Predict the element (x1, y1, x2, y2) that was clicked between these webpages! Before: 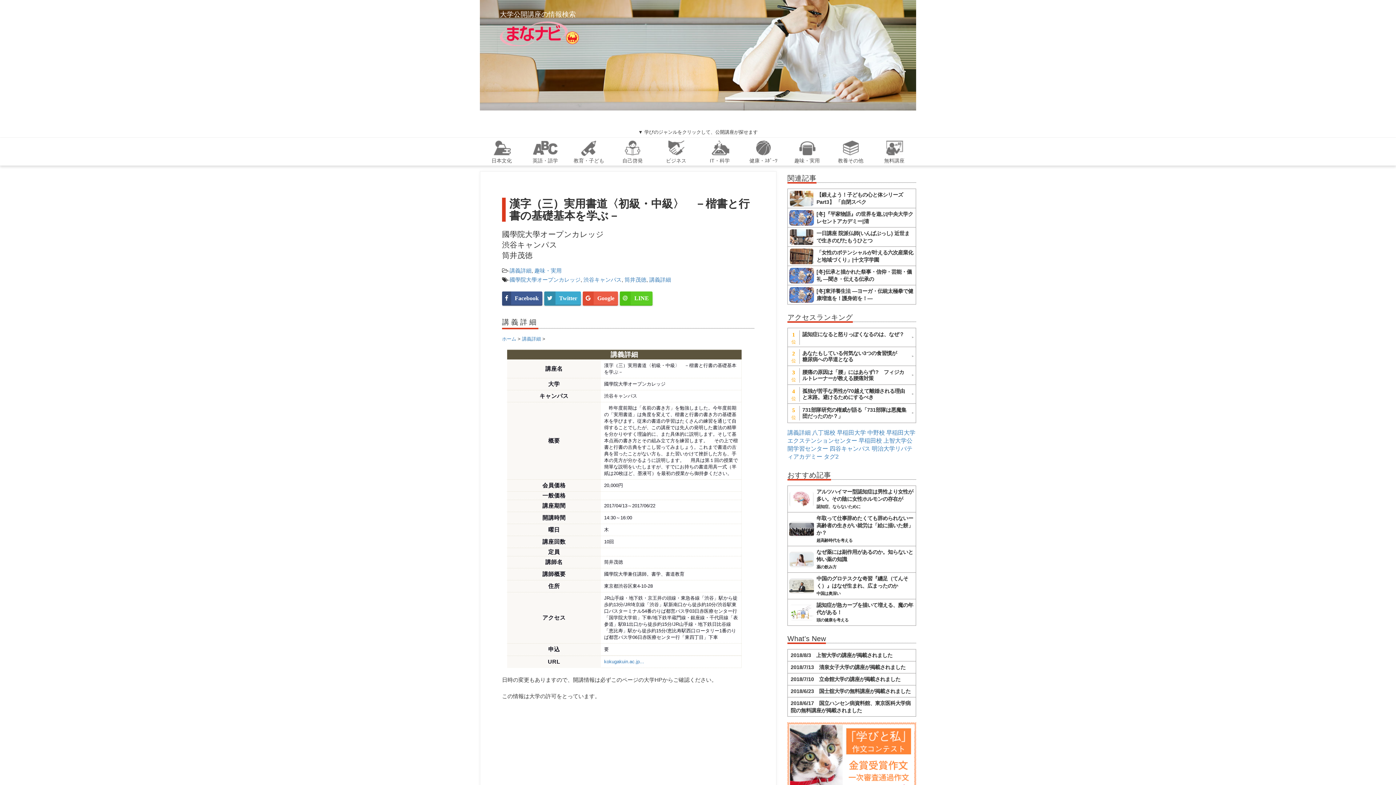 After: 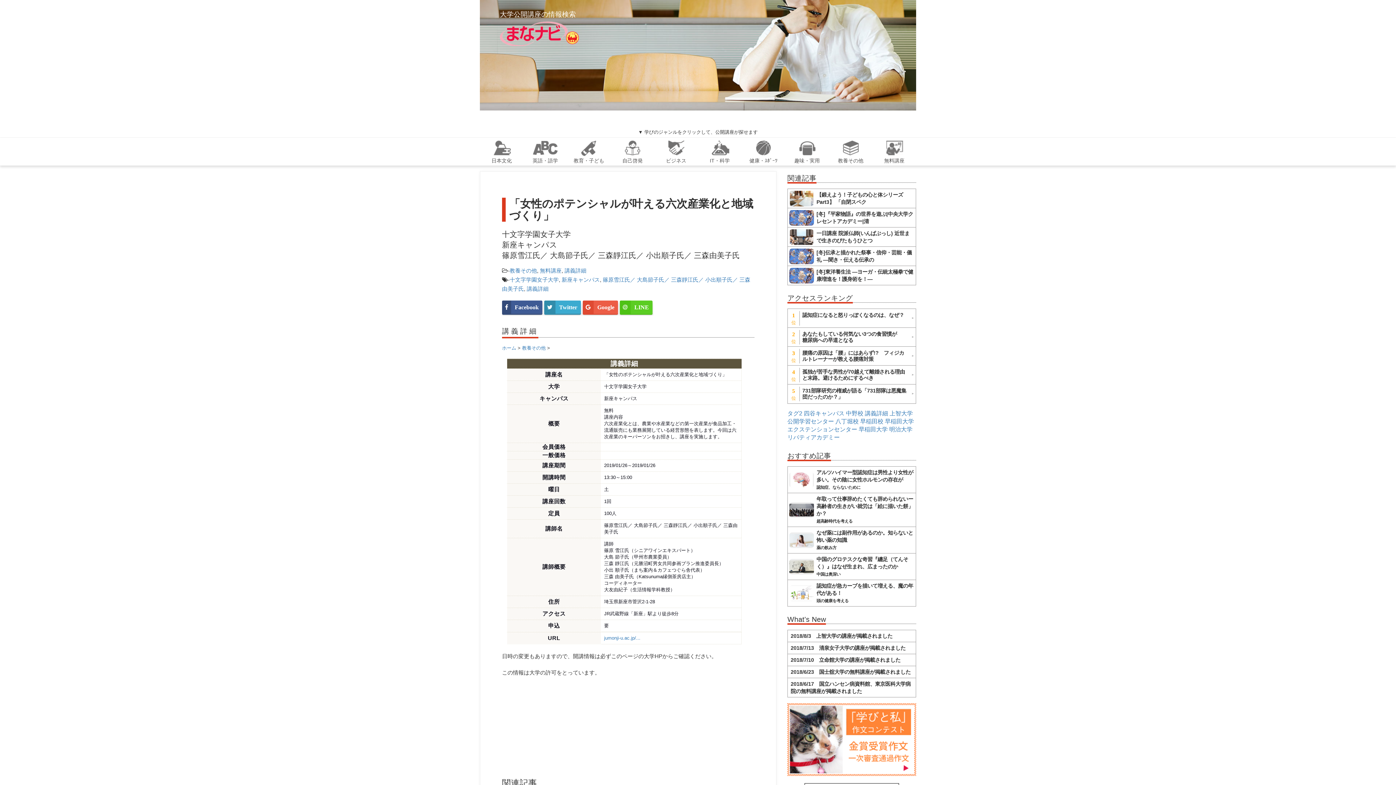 Action: bbox: (816, 249, 914, 263) label: 「女性のポテンシャルが叶える六次産業化と地域づくり」|十文字学園
